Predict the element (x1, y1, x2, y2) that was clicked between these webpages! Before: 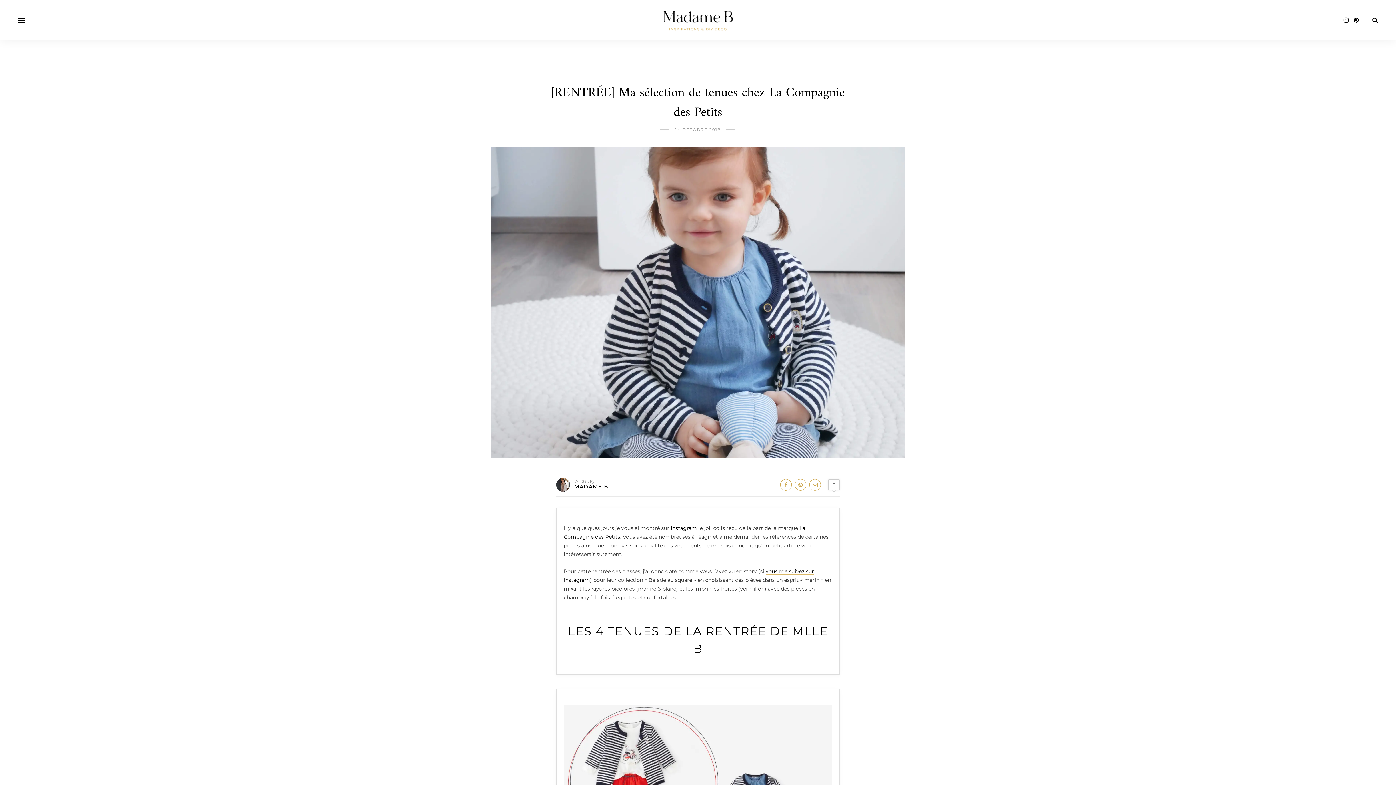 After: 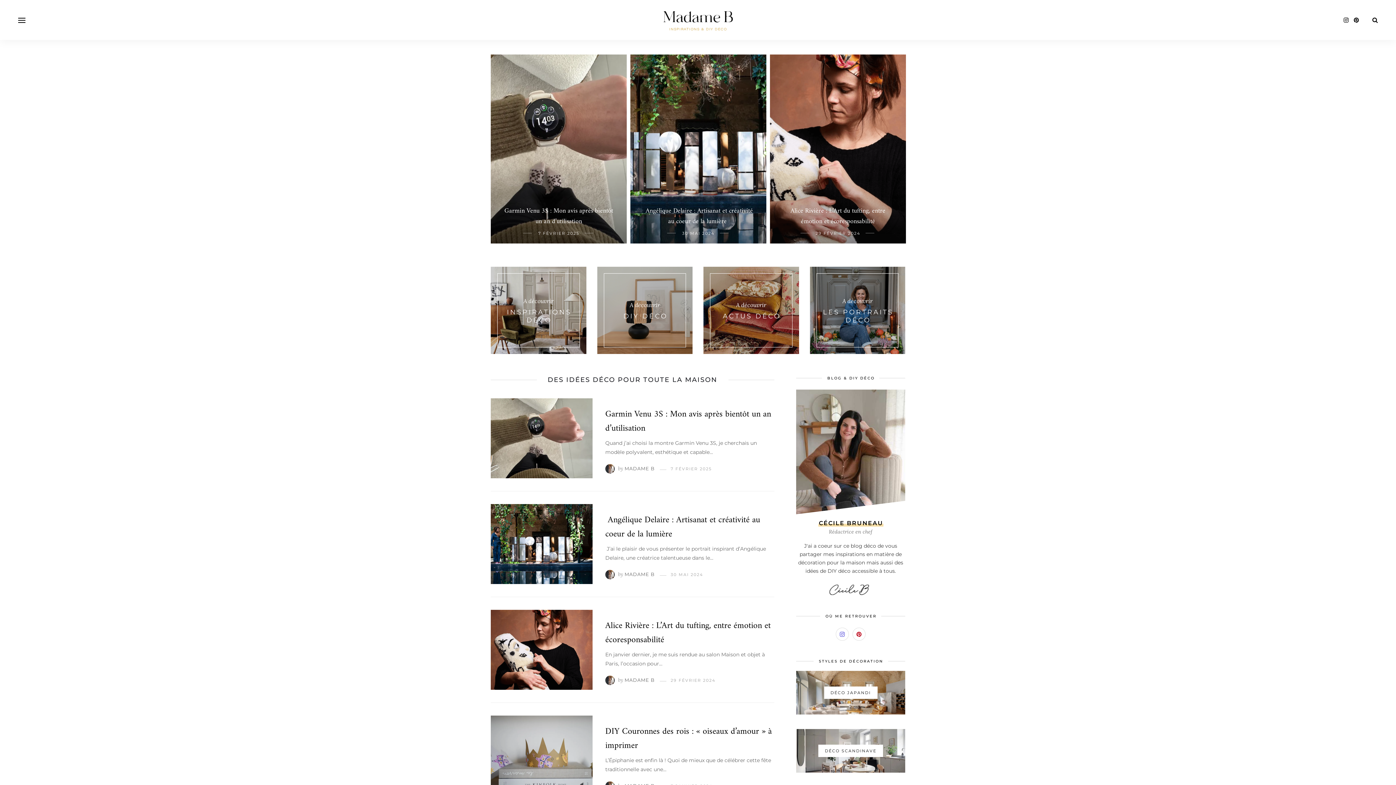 Action: bbox: (659, 16, 736, 22)